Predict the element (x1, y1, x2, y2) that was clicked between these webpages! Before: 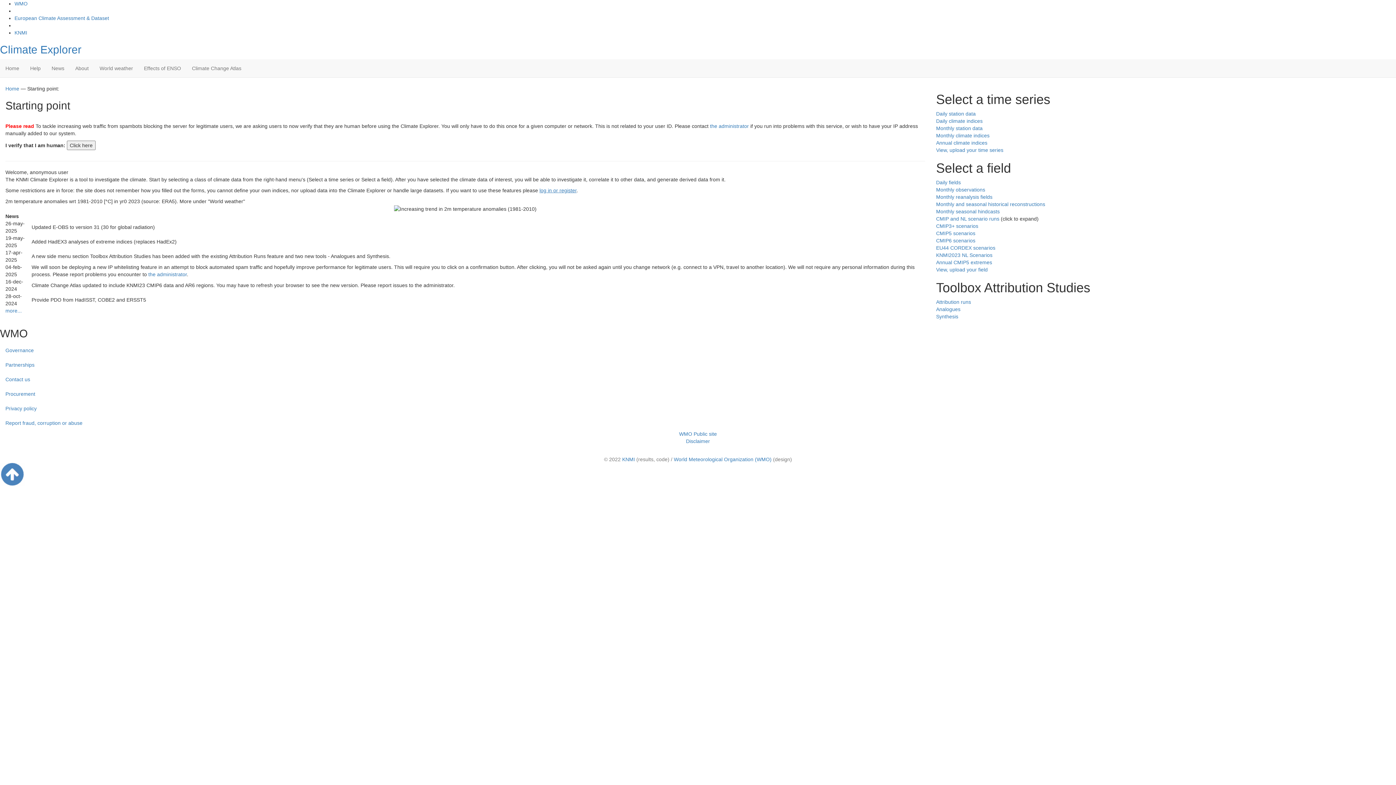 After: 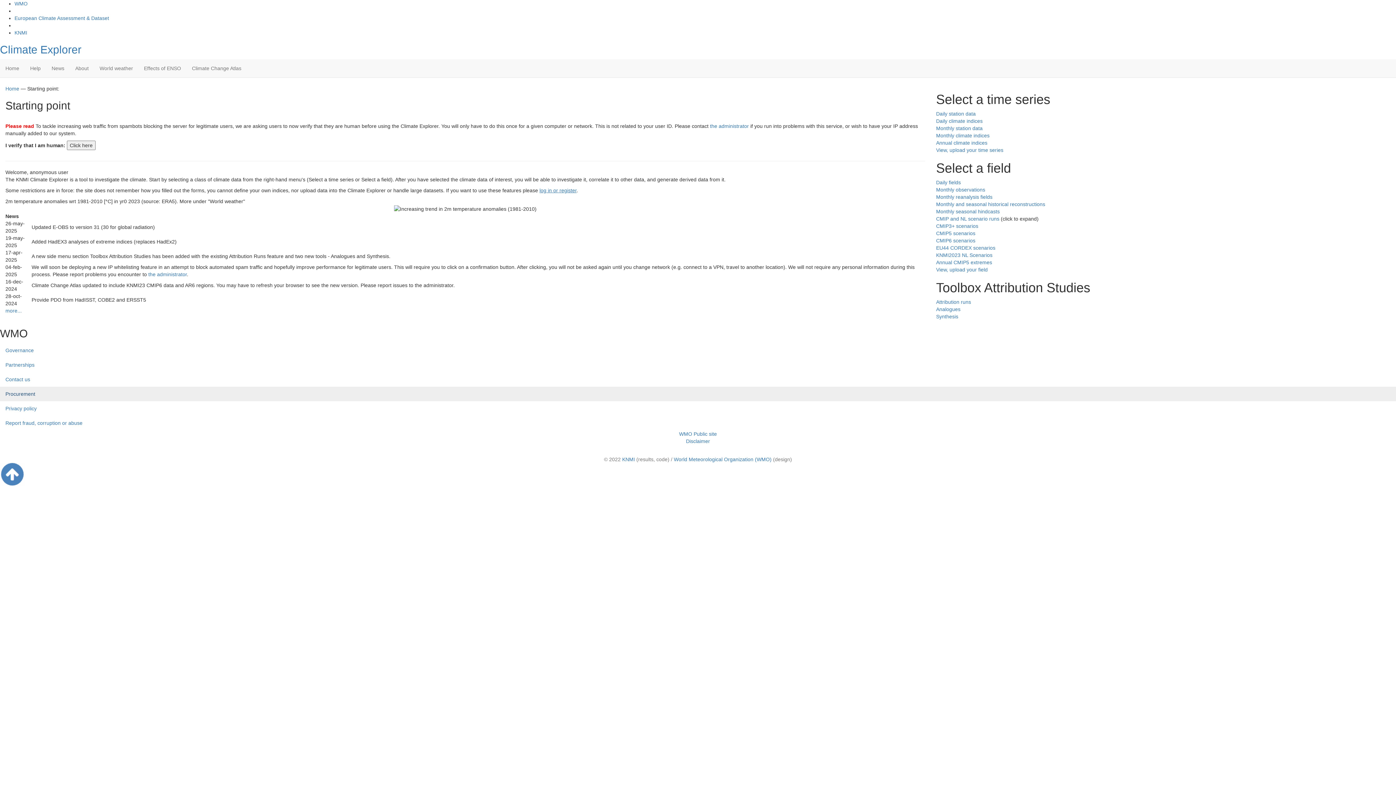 Action: bbox: (0, 386, 1396, 401) label: Procurement